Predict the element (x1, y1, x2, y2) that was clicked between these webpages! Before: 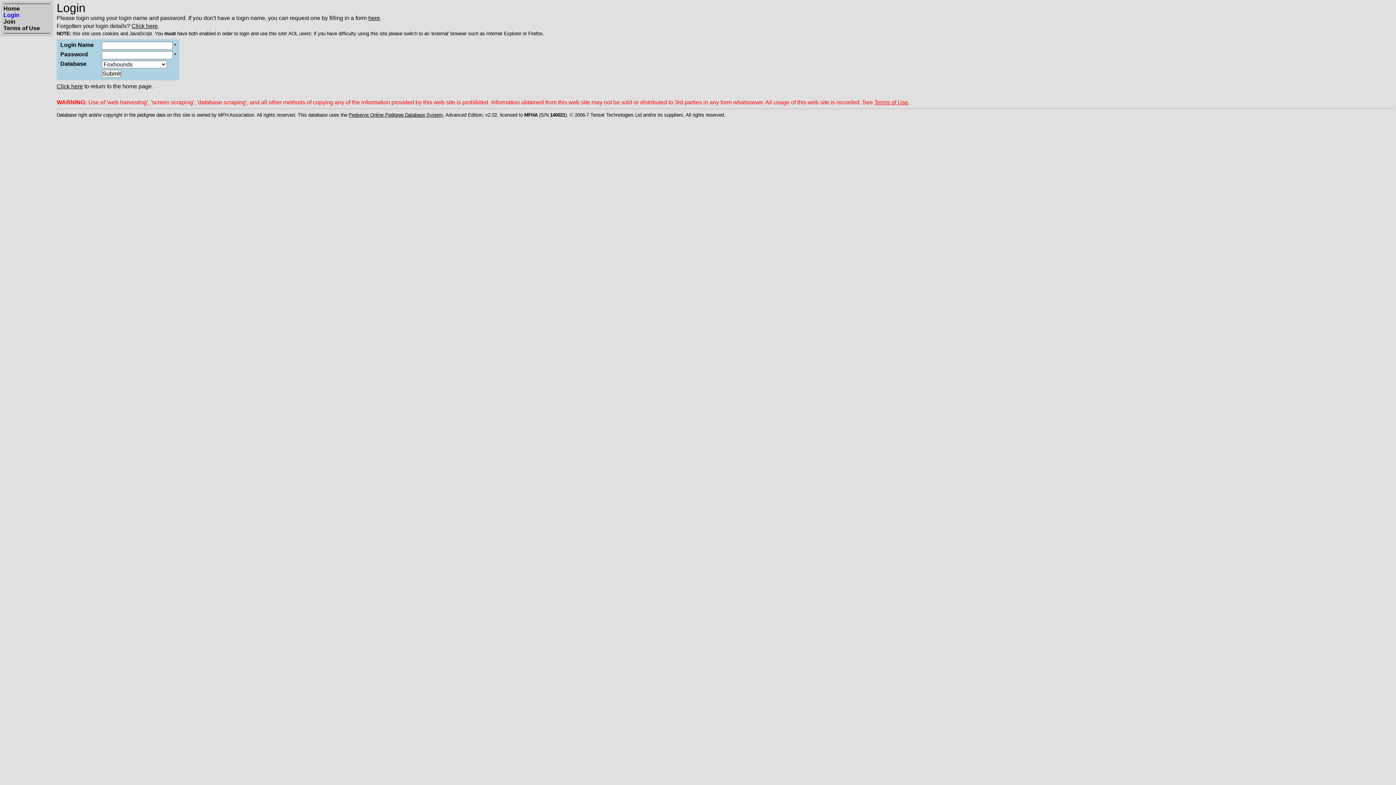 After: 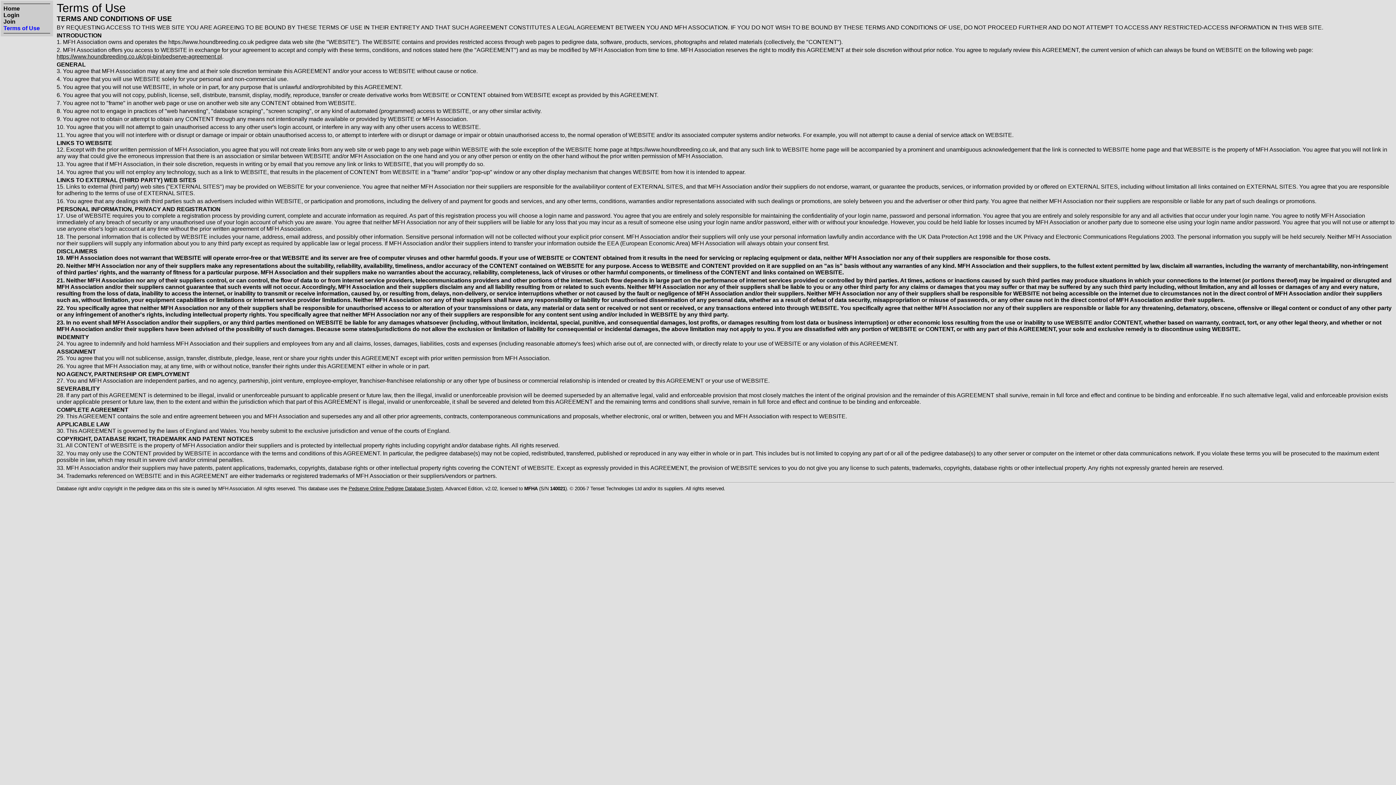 Action: label: Terms of Use bbox: (874, 99, 908, 105)